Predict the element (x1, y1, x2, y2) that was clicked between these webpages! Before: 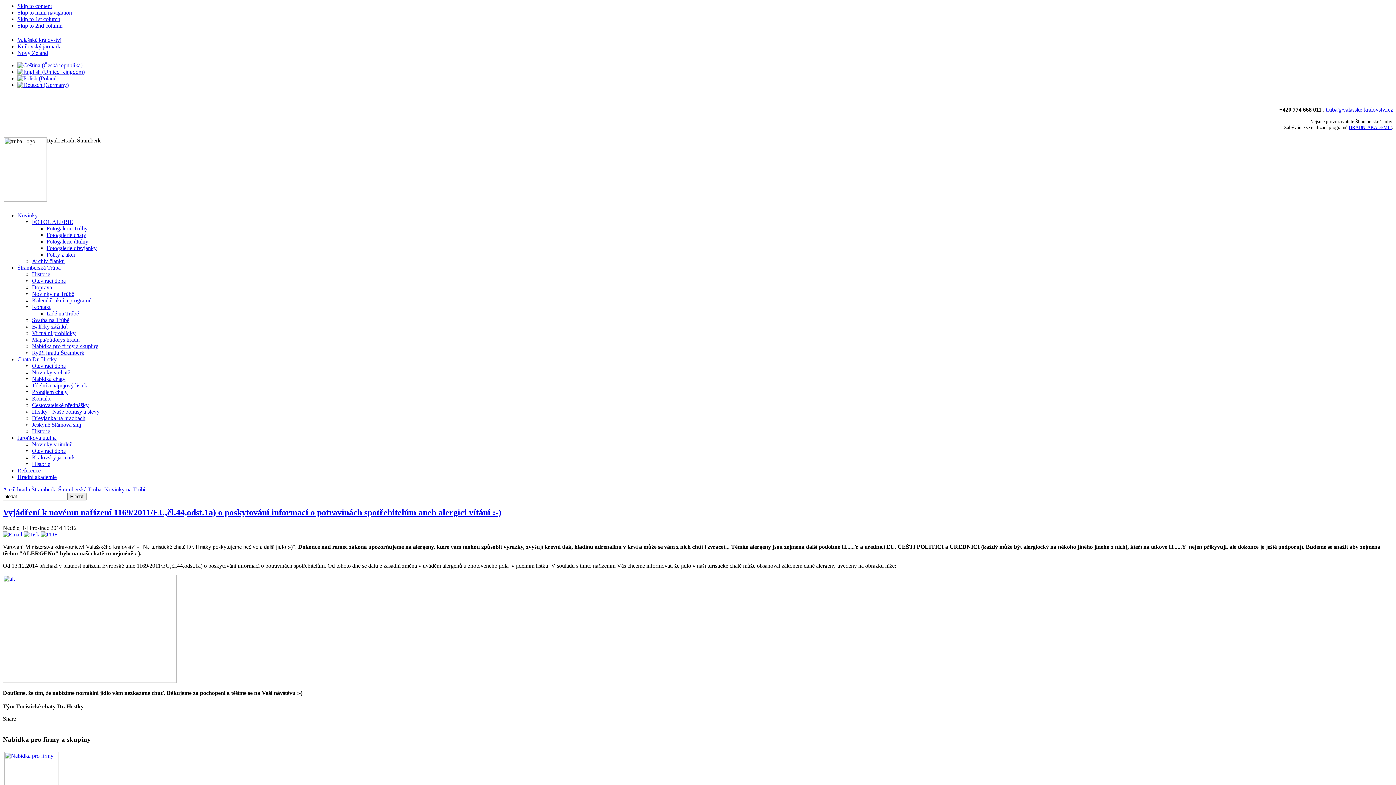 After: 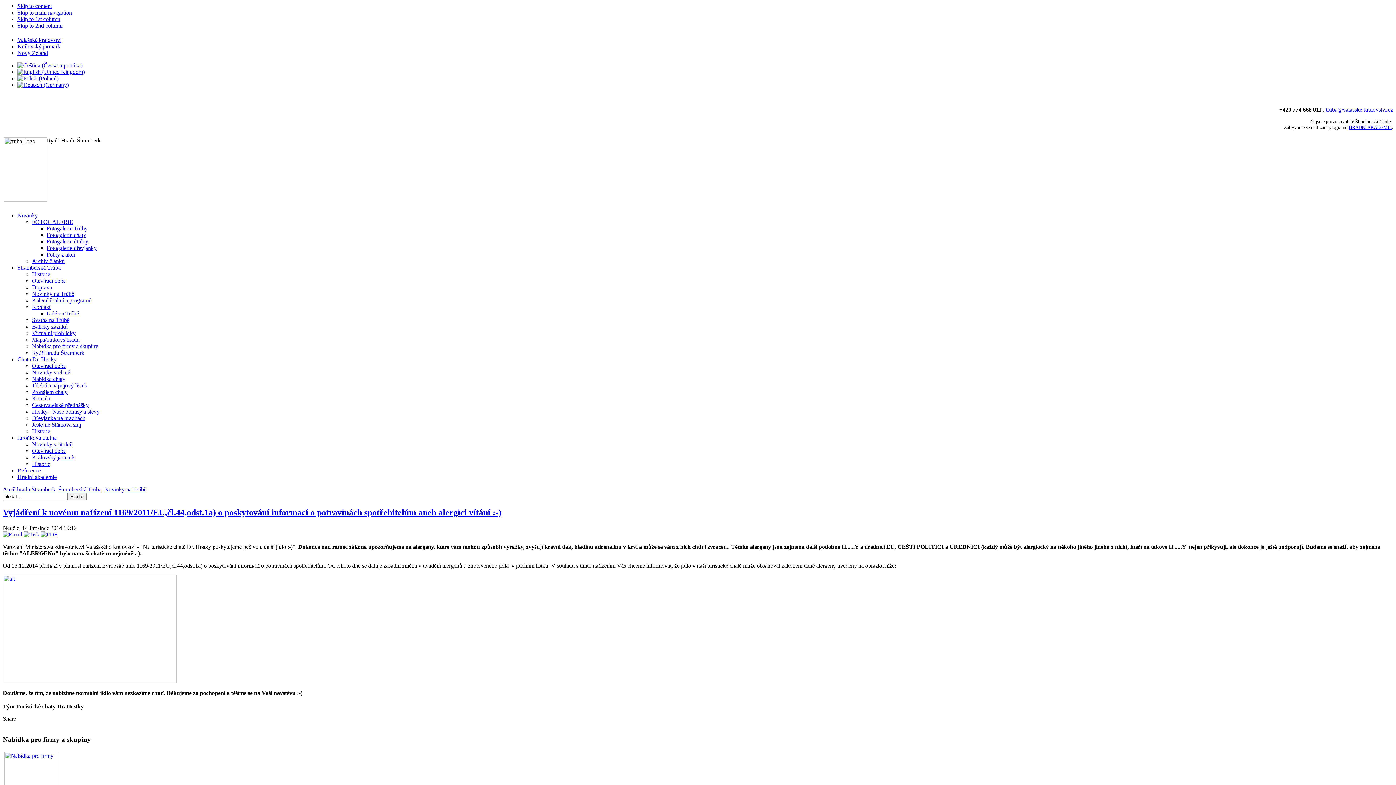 Action: bbox: (32, 336, 79, 343) label: Mapa/půdorys hradu